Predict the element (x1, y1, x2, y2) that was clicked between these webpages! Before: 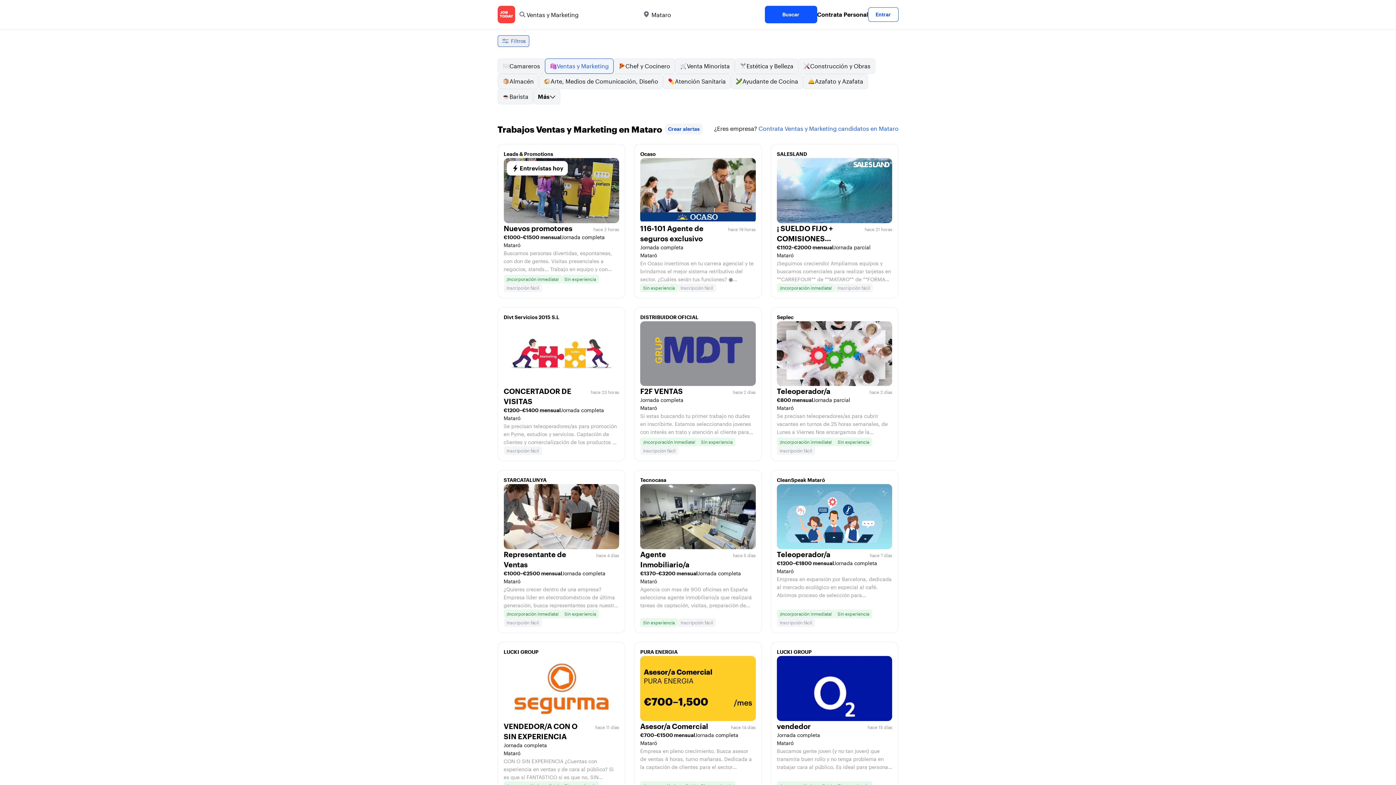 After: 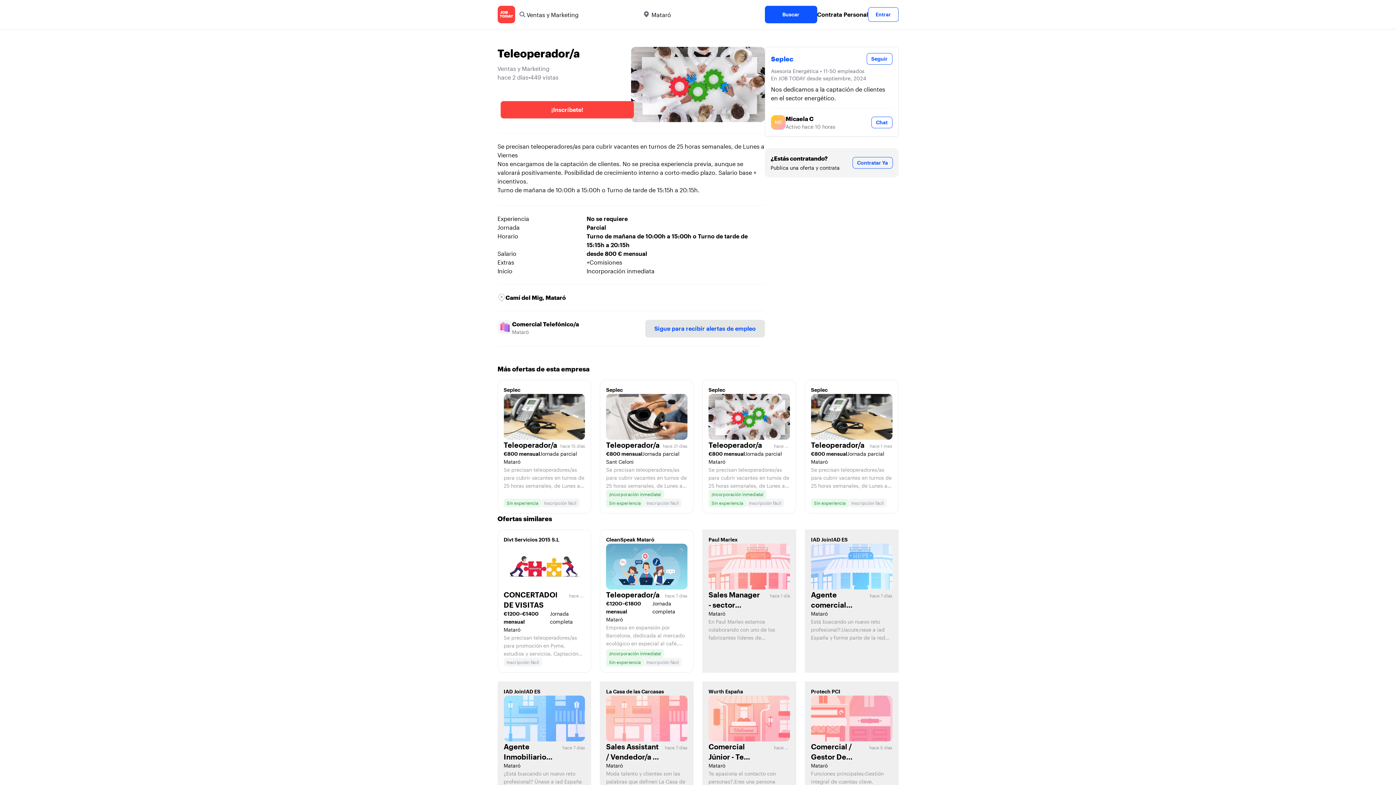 Action: bbox: (770, 307, 898, 461) label: Seplec
Teleoperador/a
hace 2 días
€800 mensual
Jornada parcial
Mataró

Se precisan teleoperadores/as para cubrir vacantes en turnos de 25 horas semanales, de Lunes a Viernes Nos encargamos de la captación de clientes. No se precisa experiencia previa, aunque se valorará positivamente. Posibilidad de crecimiento interno a corto-medio plazo. Salario base + incentivos. Turno de mañana de 10:00h a 15:00h o Turno de tarde de 15:15h a 20:15h.

¡Incorporación inmediata!
Sin experiencia
Inscripción fácil